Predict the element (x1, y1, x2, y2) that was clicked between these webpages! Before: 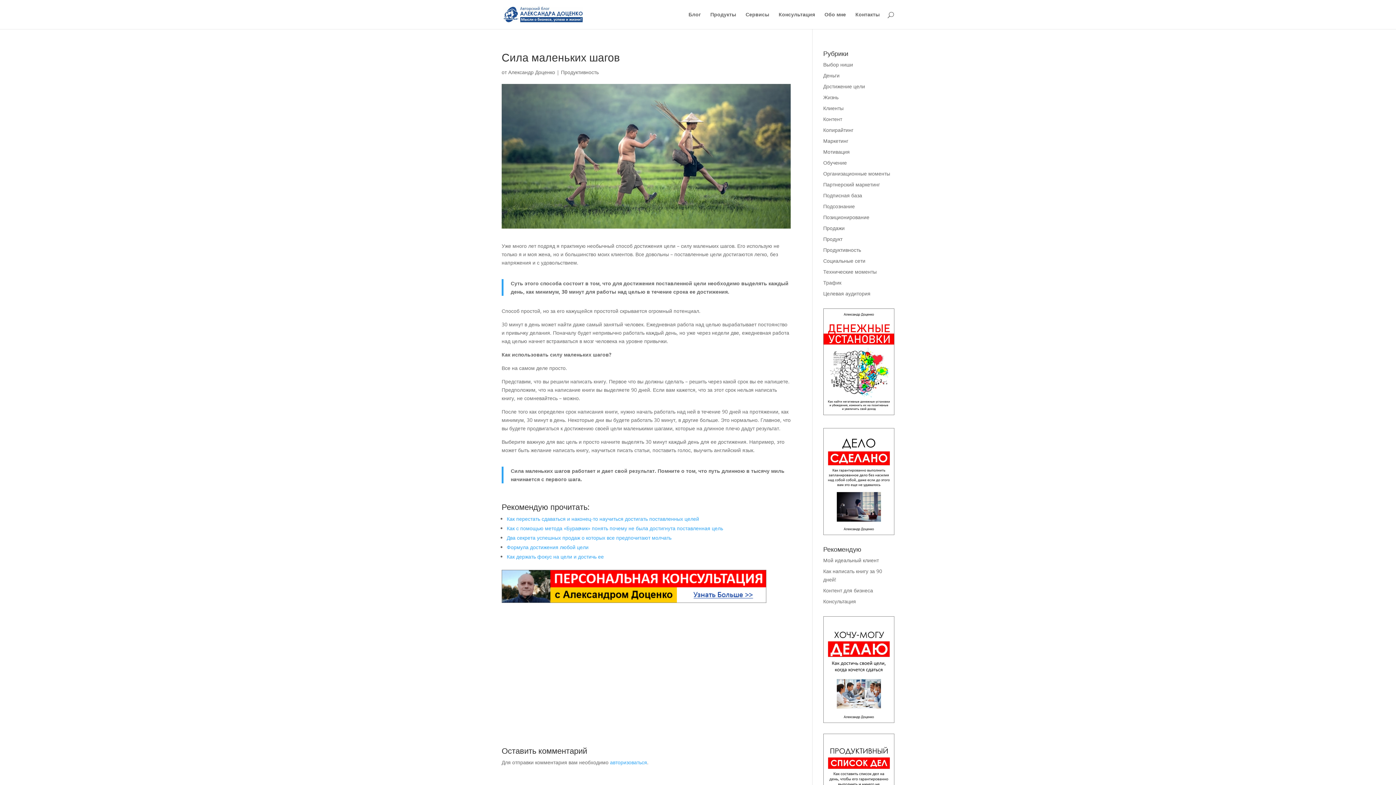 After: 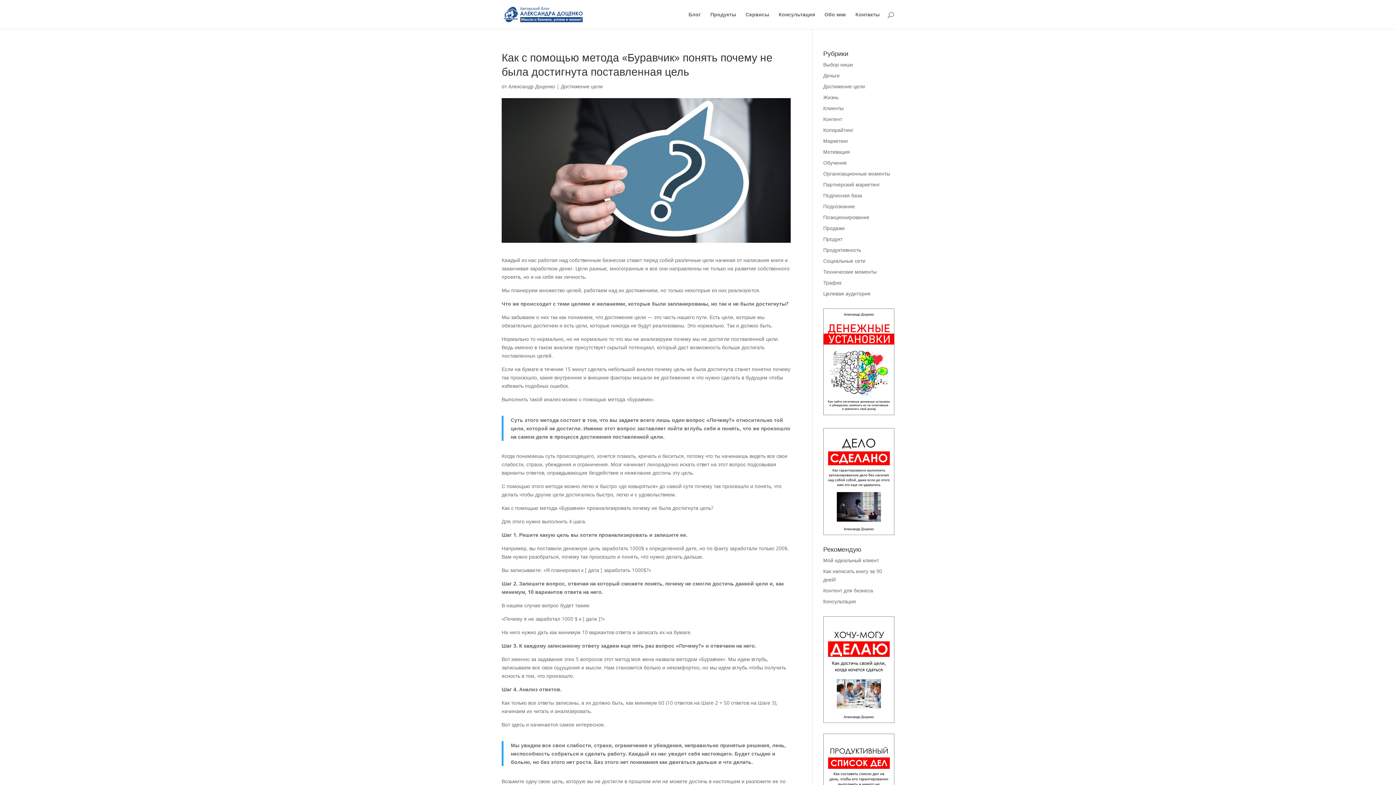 Action: label: Как с помощью метода «Буравчик» понять почему не была достигнута поставленная цель bbox: (506, 524, 723, 531)